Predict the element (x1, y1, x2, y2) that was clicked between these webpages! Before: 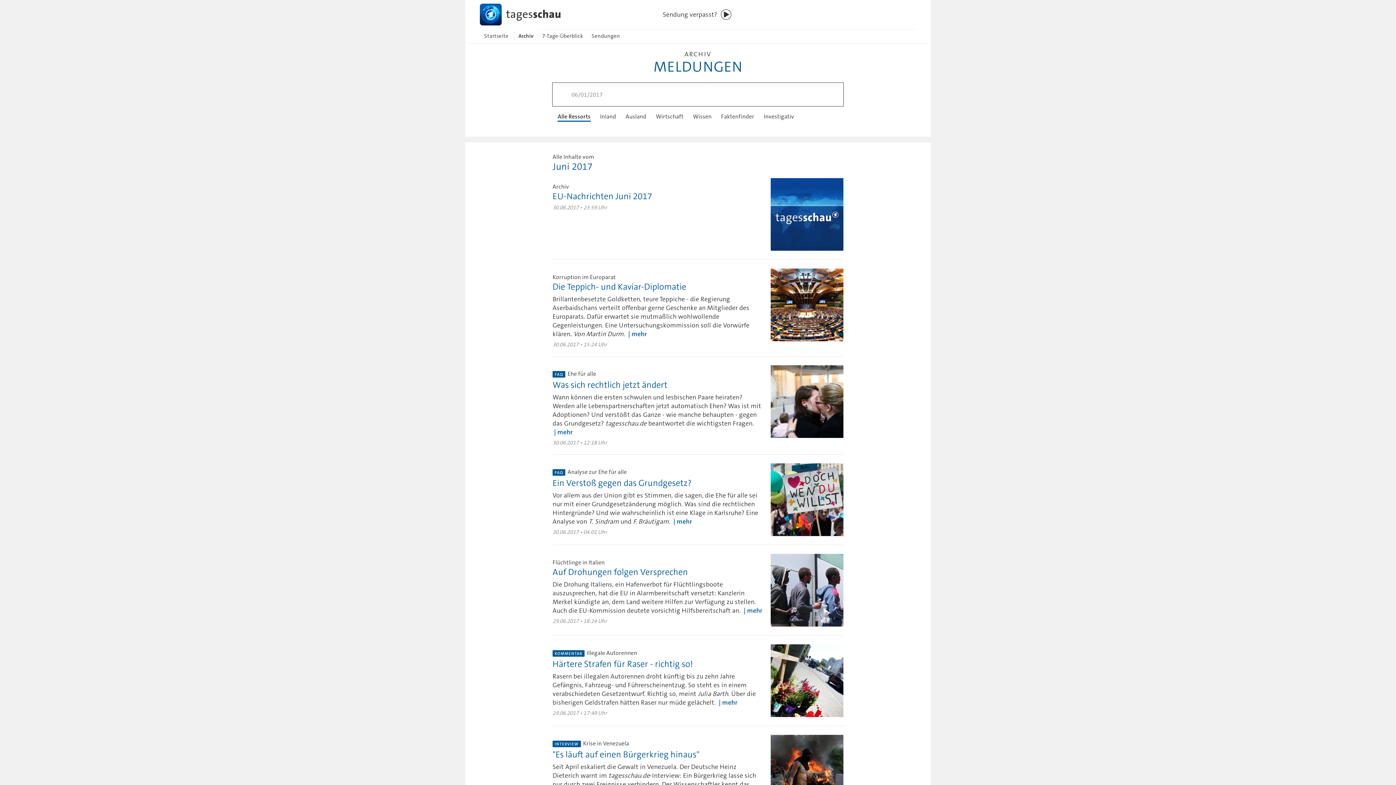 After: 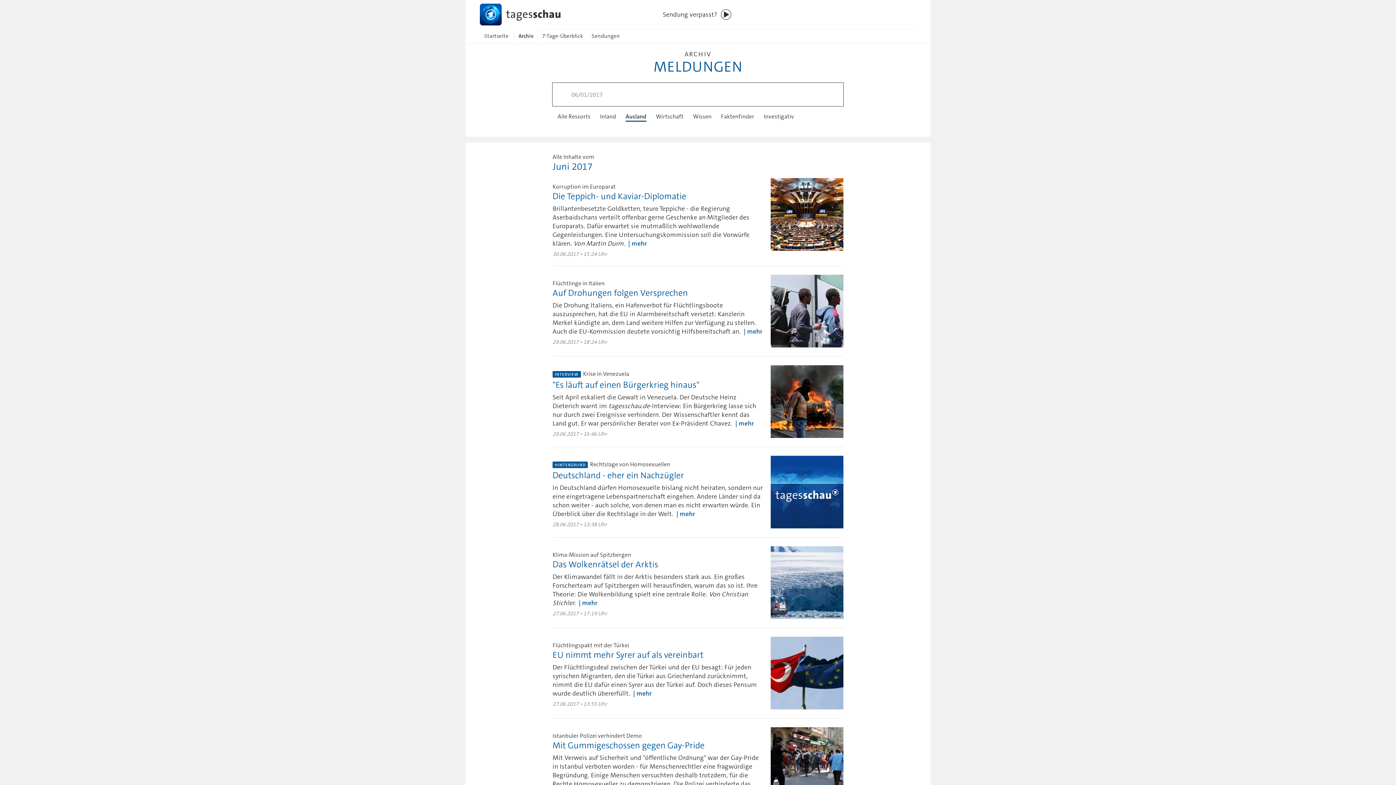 Action: bbox: (624, 111, 648, 121) label: Ausland